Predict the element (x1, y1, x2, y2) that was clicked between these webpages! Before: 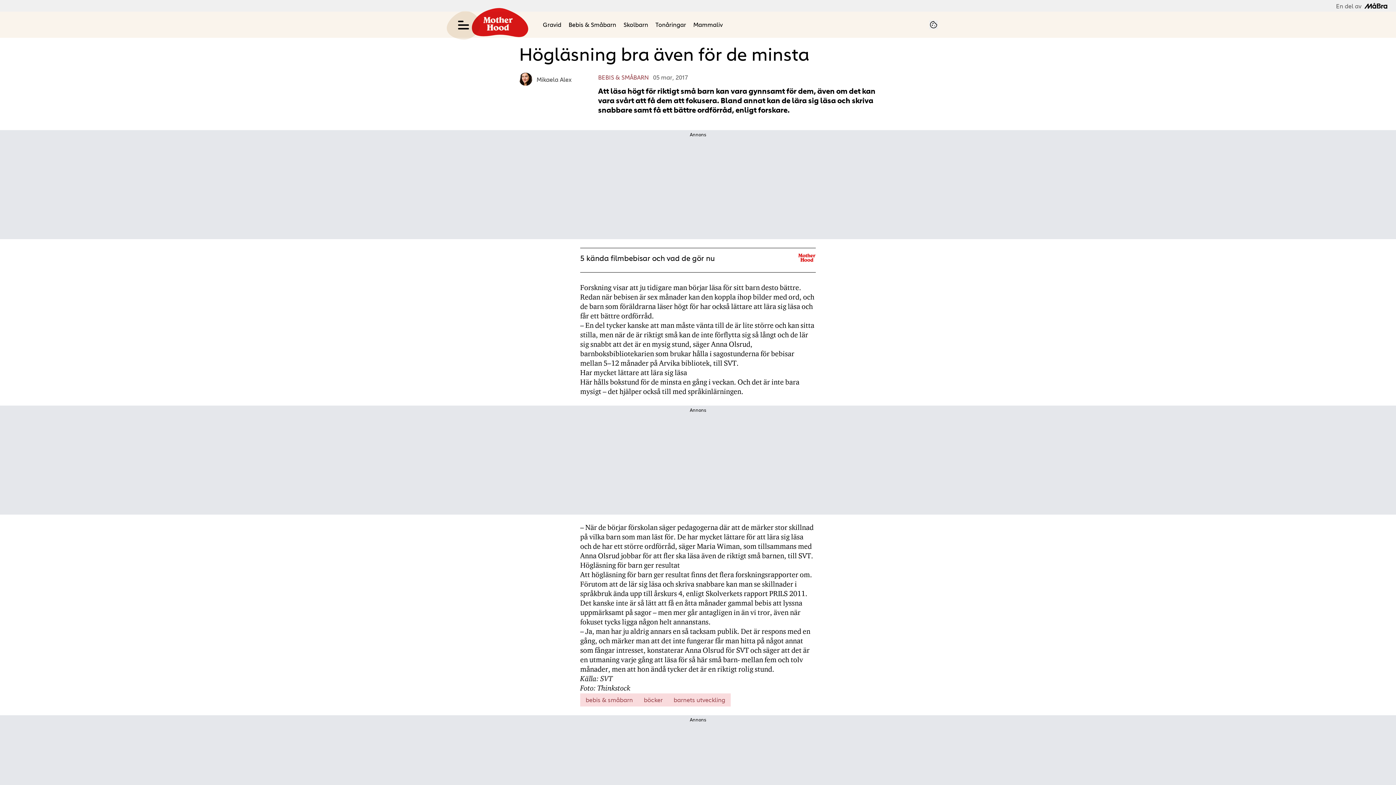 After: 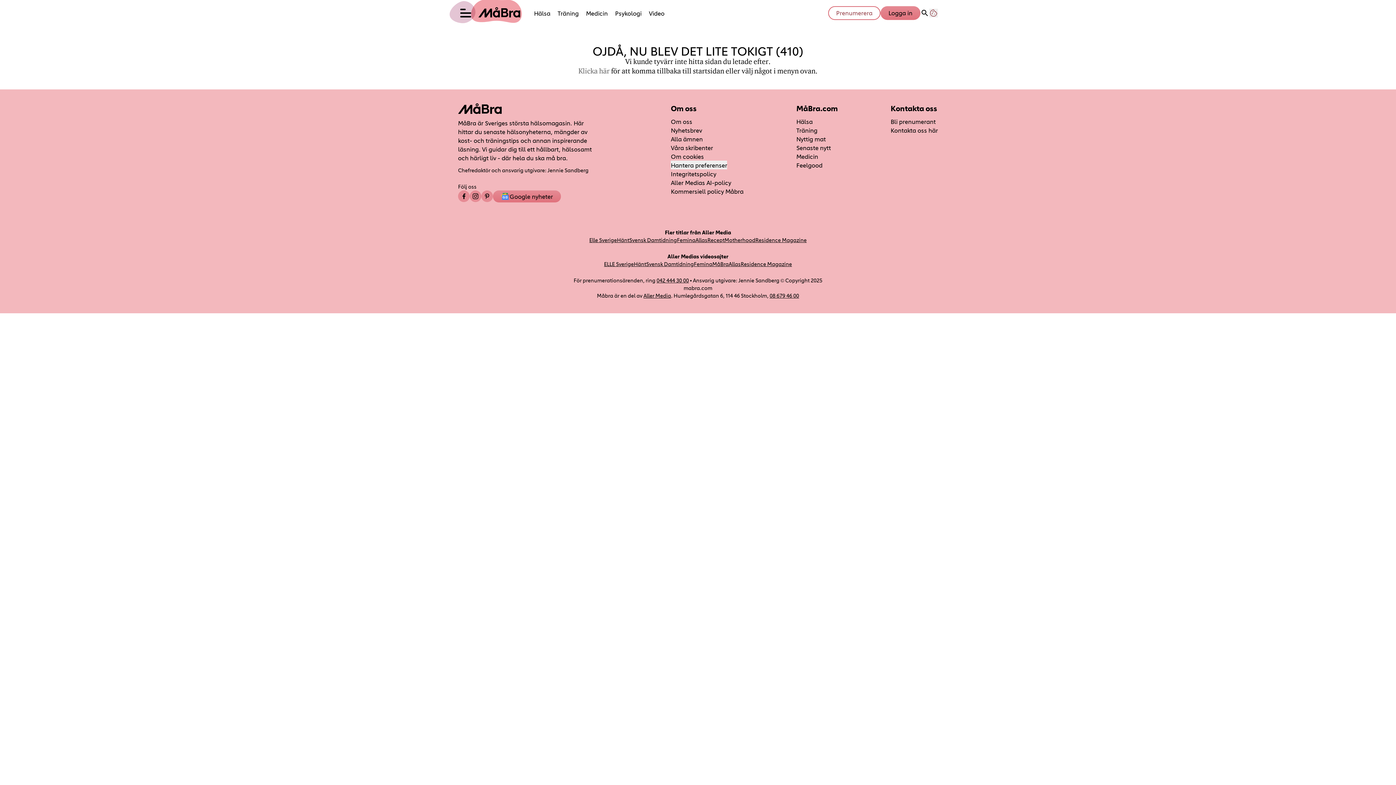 Action: label: Gå till video bbox: (798, 253, 816, 262)